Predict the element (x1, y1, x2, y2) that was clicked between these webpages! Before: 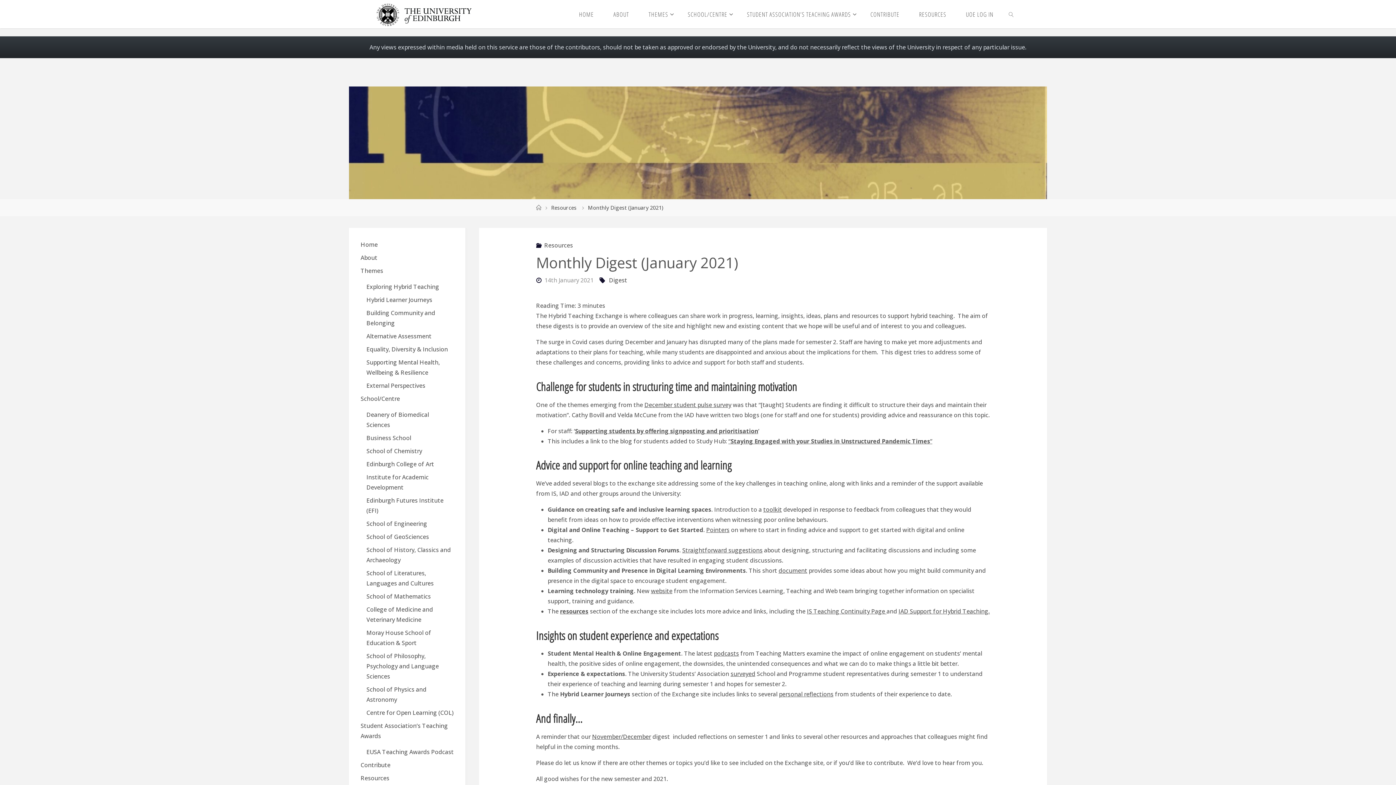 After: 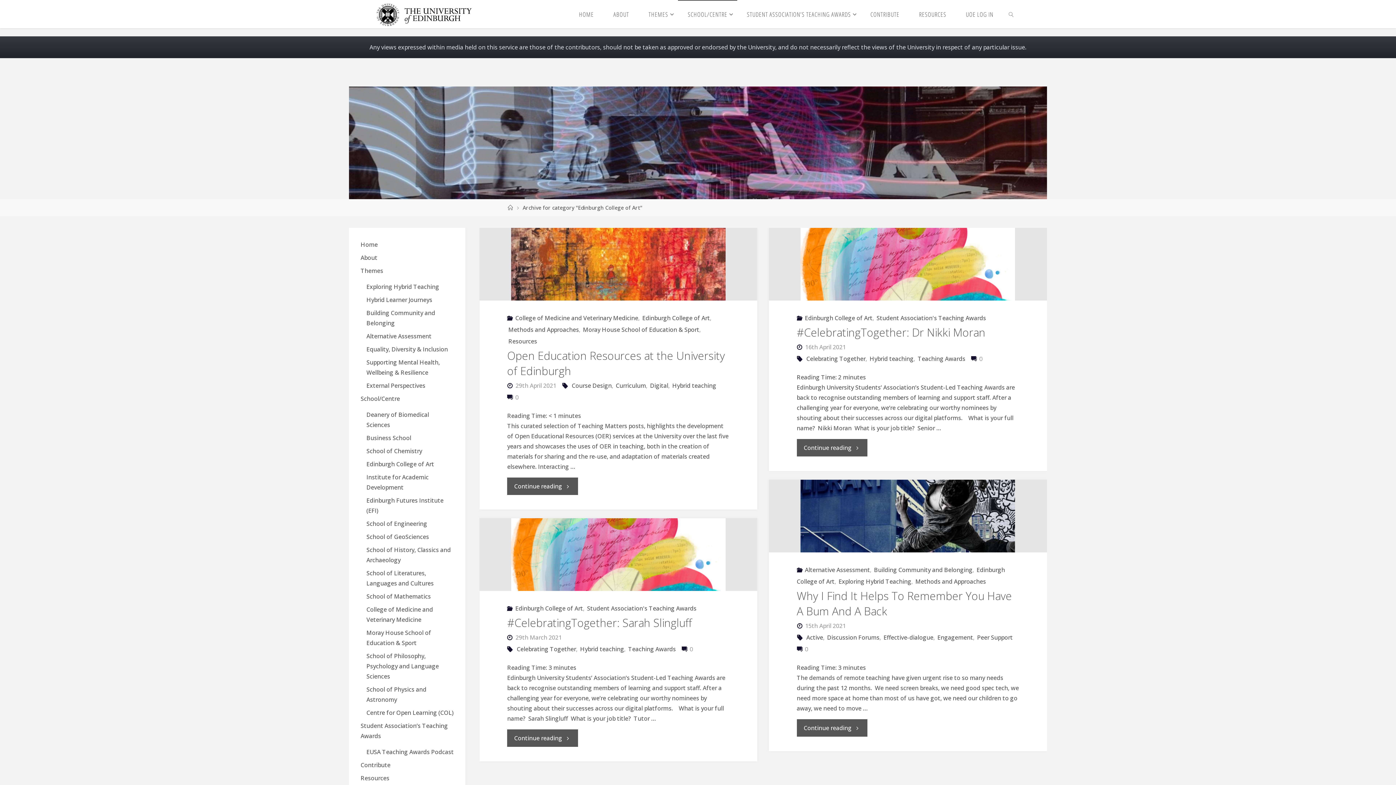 Action: label: Edinburgh College of Art bbox: (366, 460, 434, 468)